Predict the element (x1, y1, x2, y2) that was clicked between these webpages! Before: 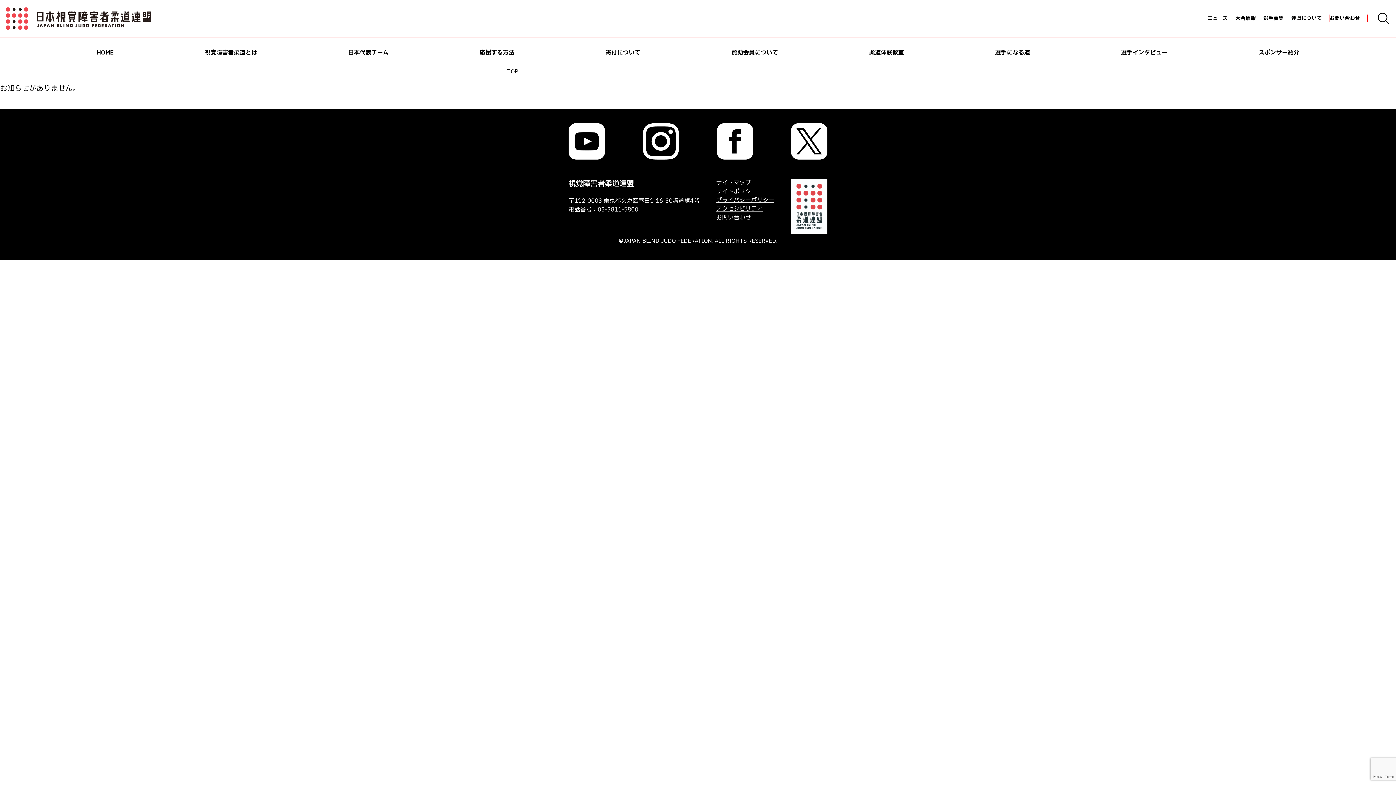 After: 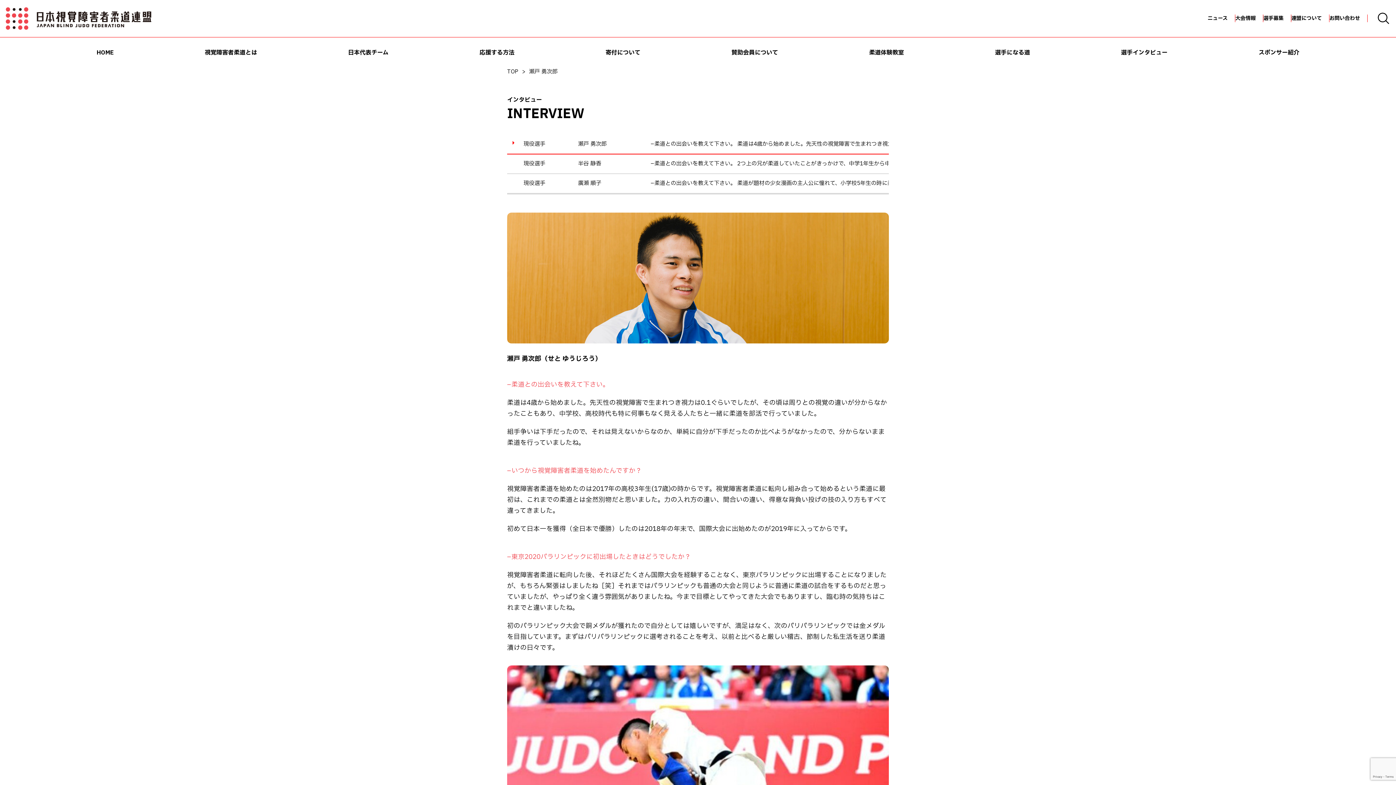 Action: label: 選手インタビュー bbox: (1121, 48, 1167, 57)